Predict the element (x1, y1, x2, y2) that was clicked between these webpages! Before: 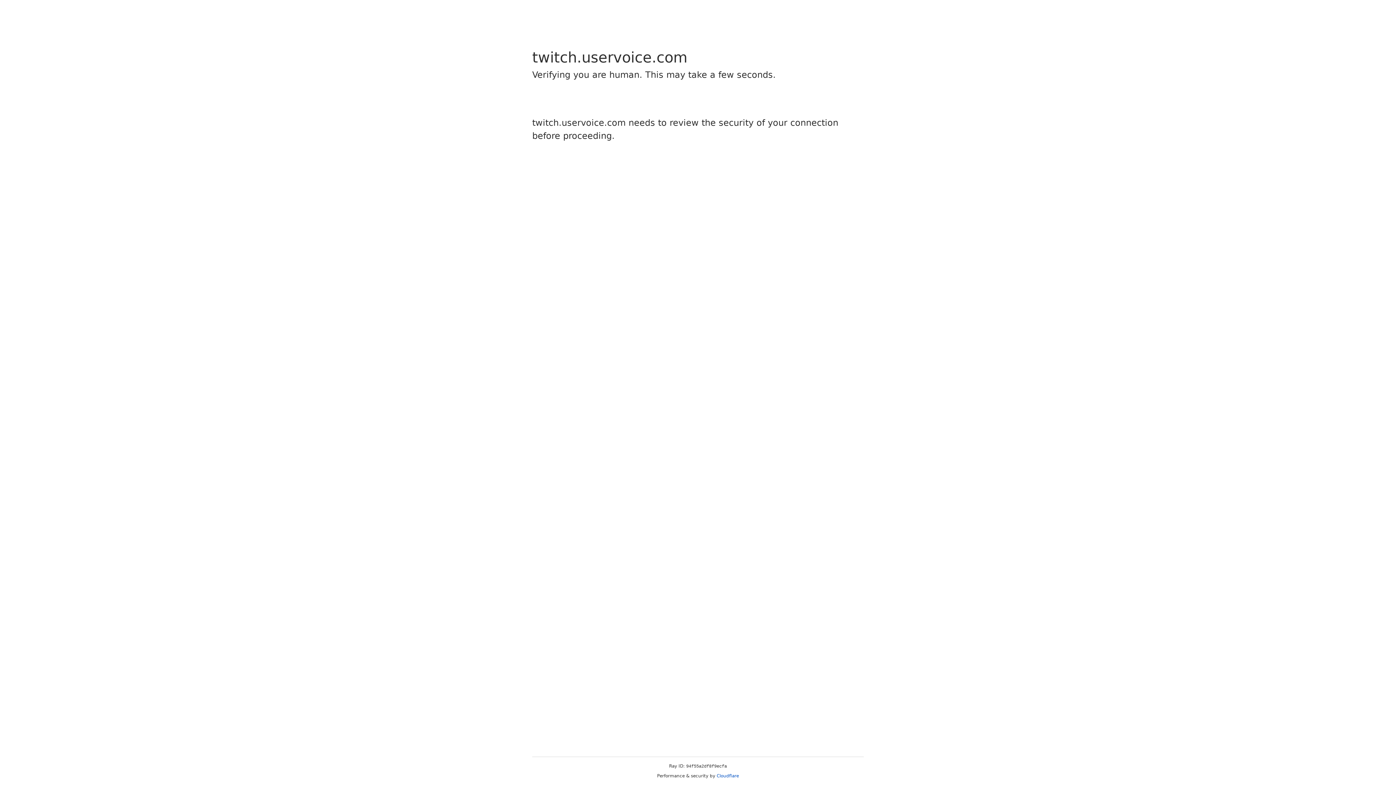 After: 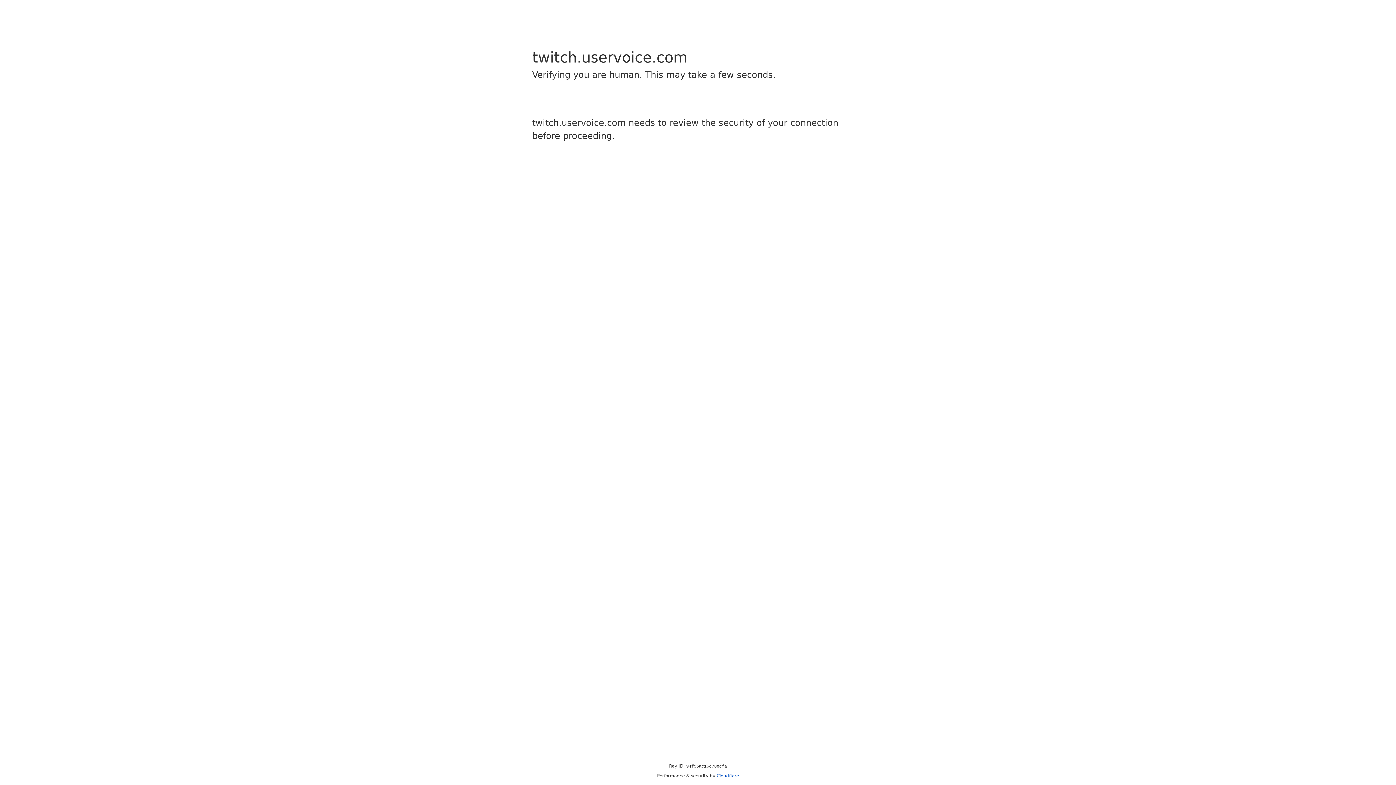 Action: bbox: (716, 773, 739, 778) label: Cloudflare